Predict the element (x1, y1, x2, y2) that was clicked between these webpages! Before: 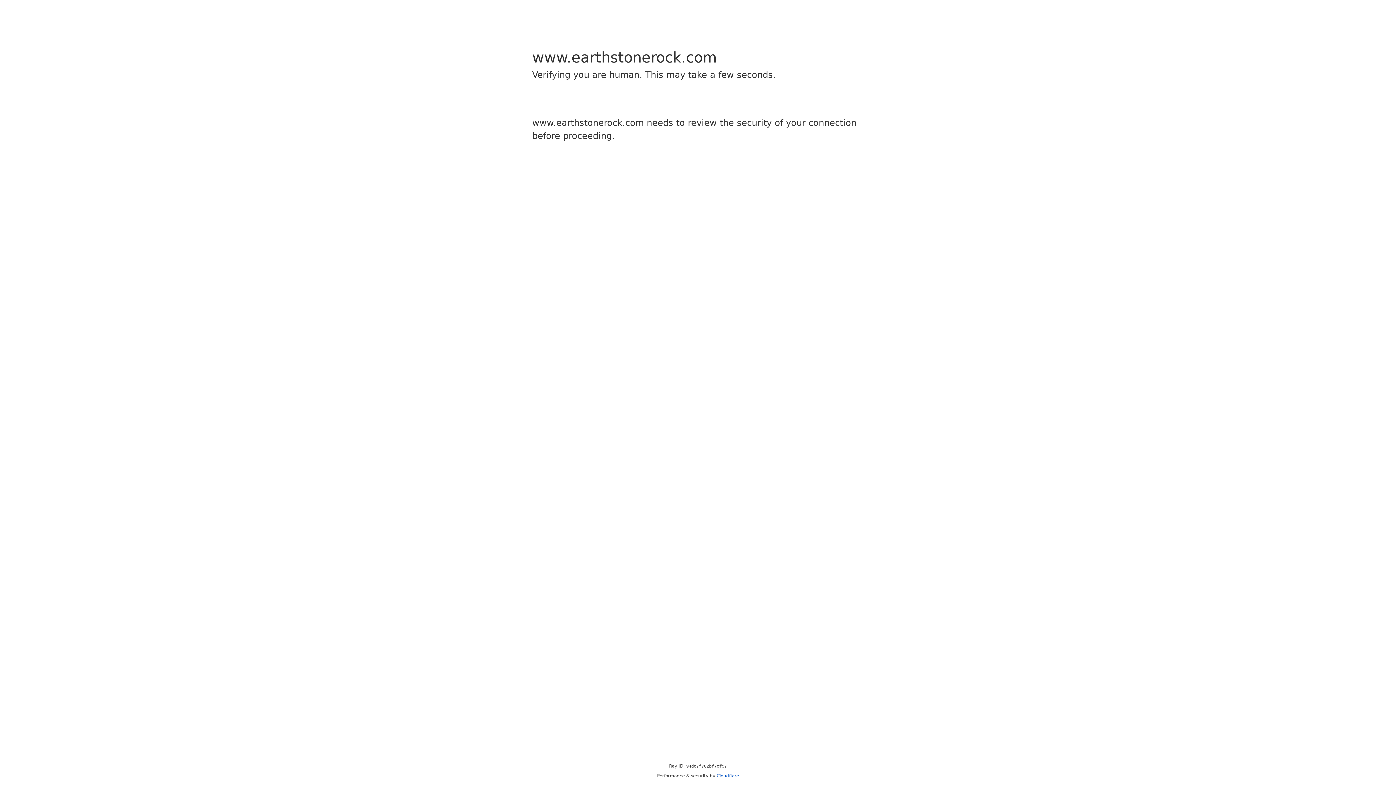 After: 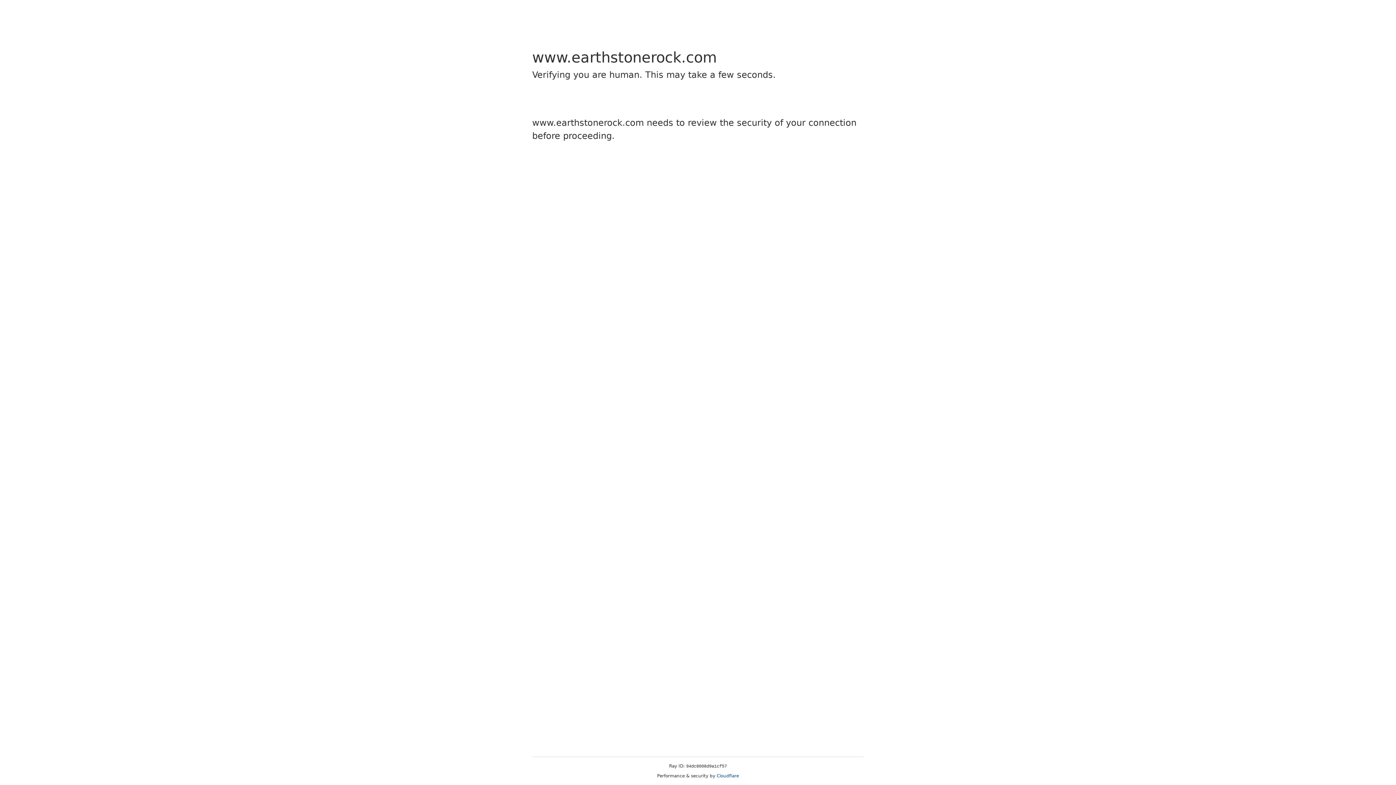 Action: label: Cloudflare bbox: (716, 773, 739, 778)